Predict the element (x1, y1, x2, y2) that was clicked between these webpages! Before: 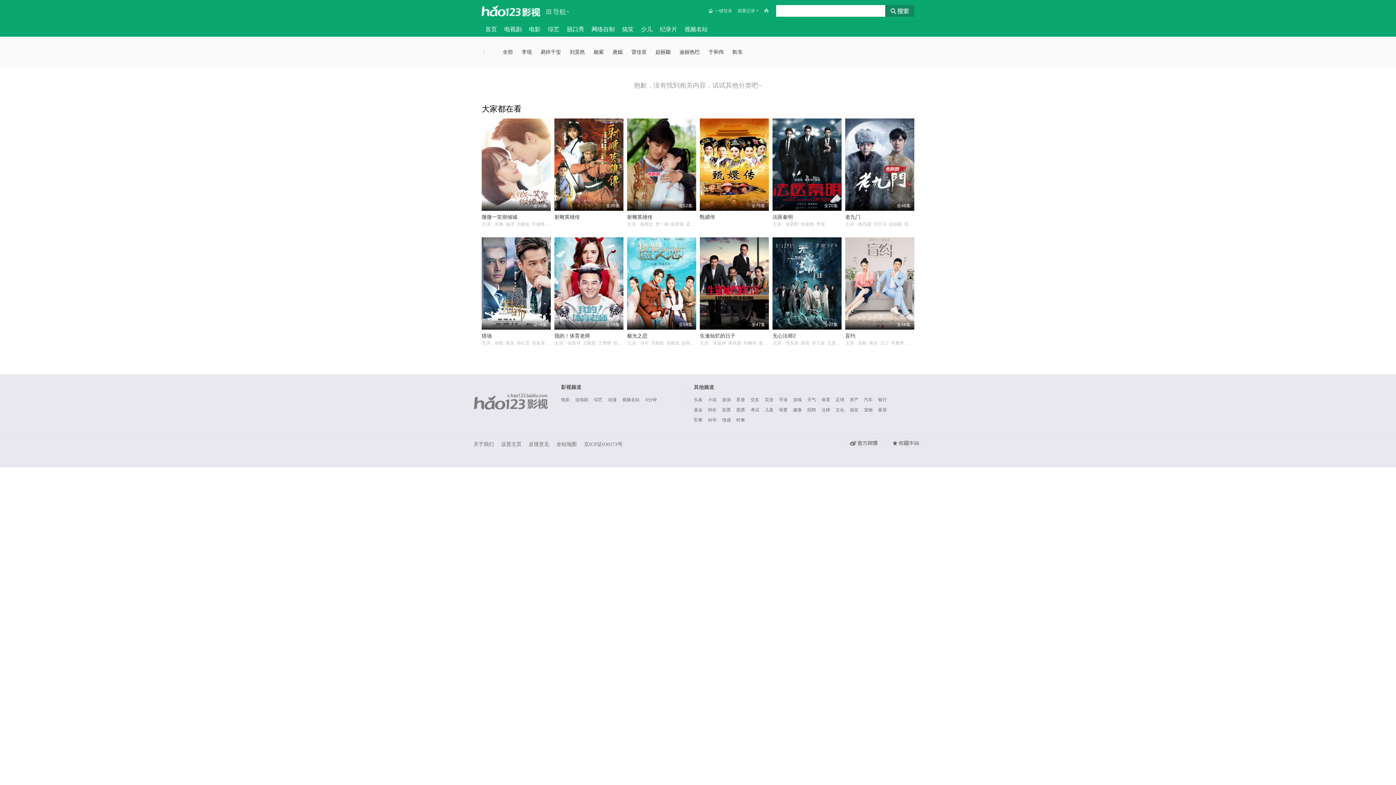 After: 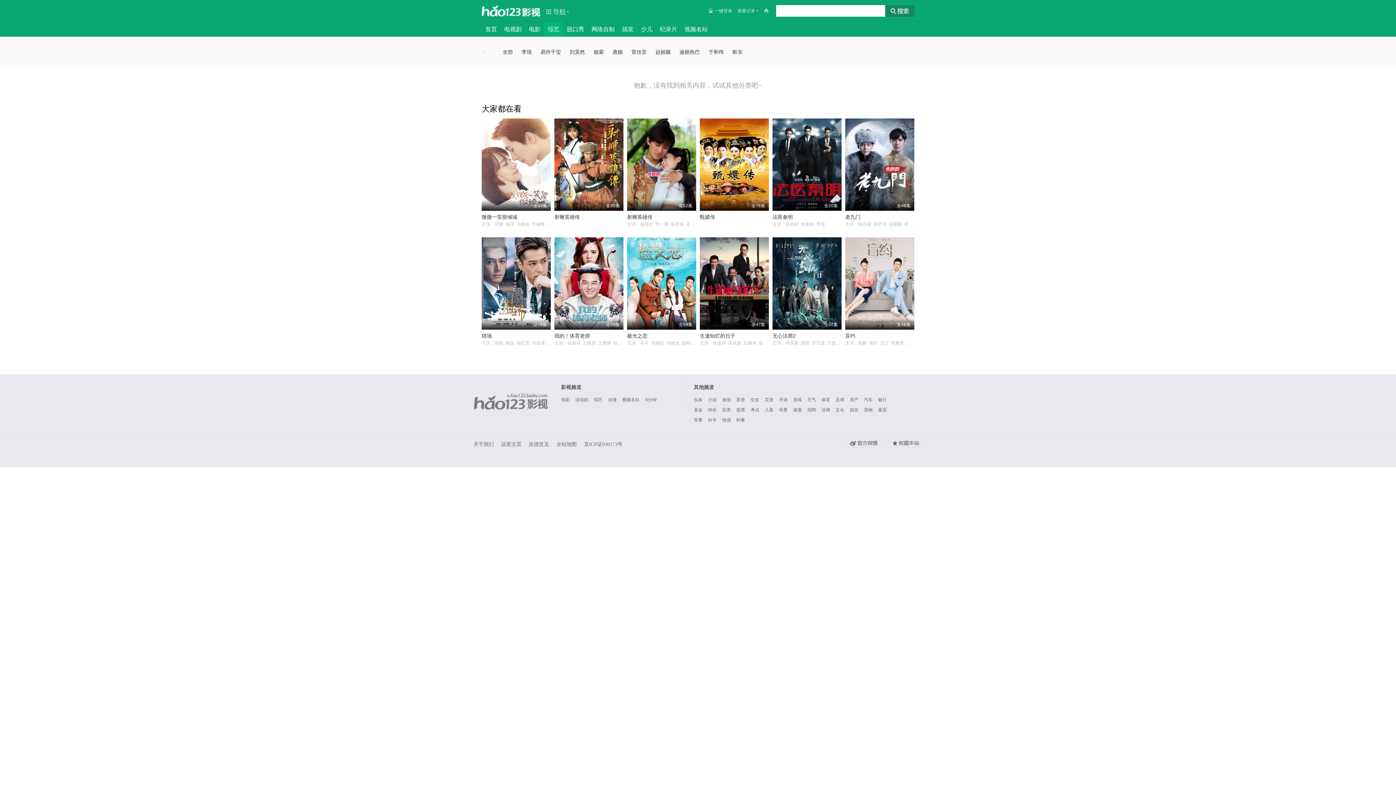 Action: label: 综艺 bbox: (544, 22, 563, 36)